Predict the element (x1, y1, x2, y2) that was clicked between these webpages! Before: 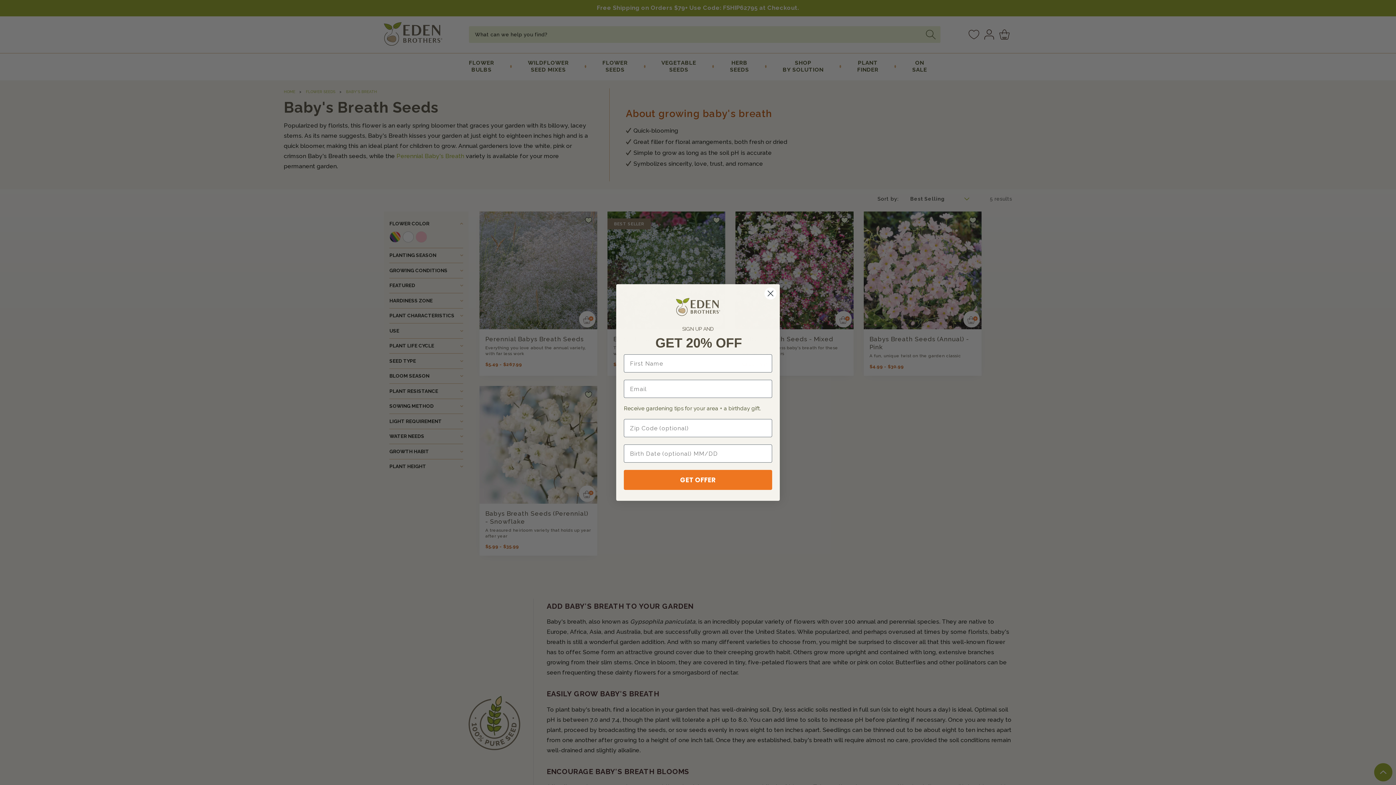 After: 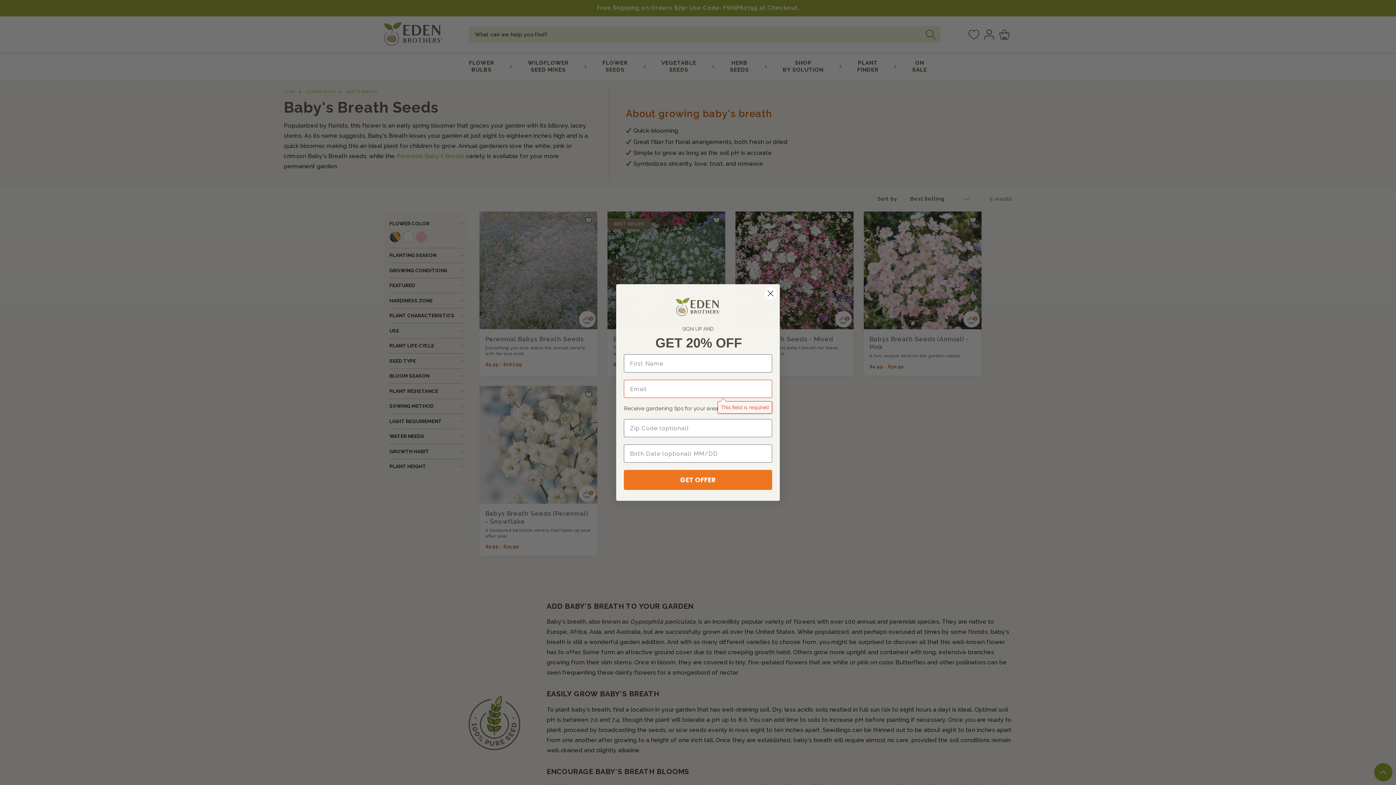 Action: bbox: (624, 470, 772, 490) label: GET OFFER